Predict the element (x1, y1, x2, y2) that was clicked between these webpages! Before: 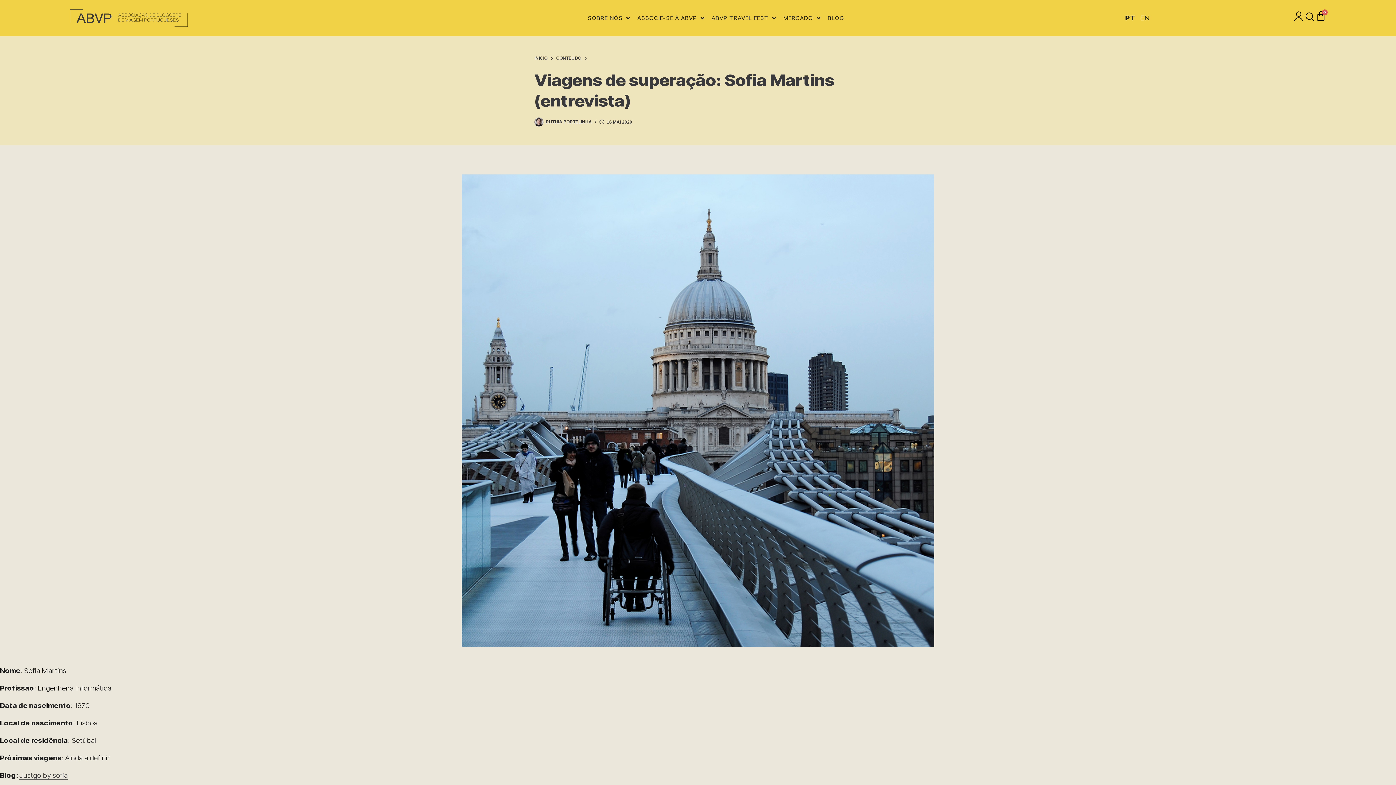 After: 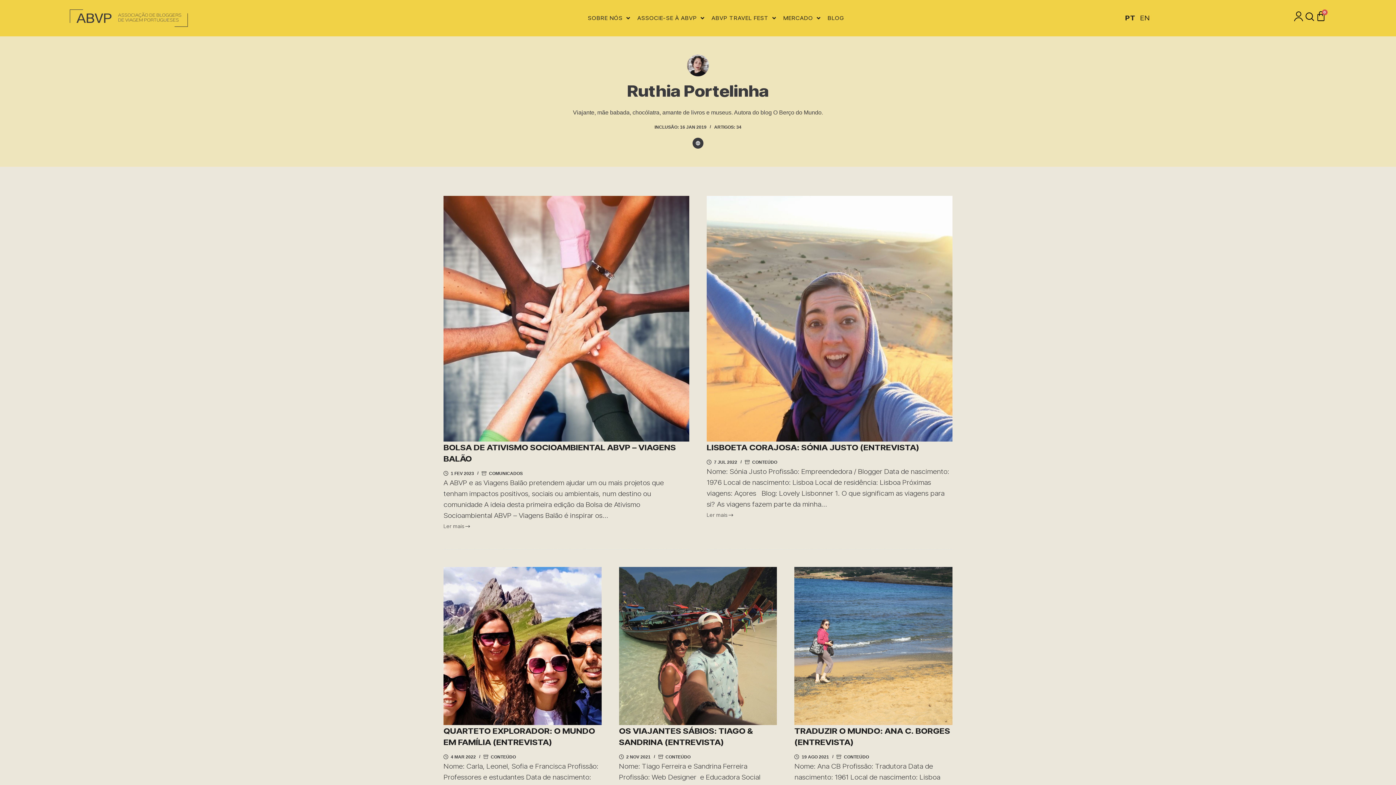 Action: label: RUTHIA PORTELINHA bbox: (545, 119, 592, 124)